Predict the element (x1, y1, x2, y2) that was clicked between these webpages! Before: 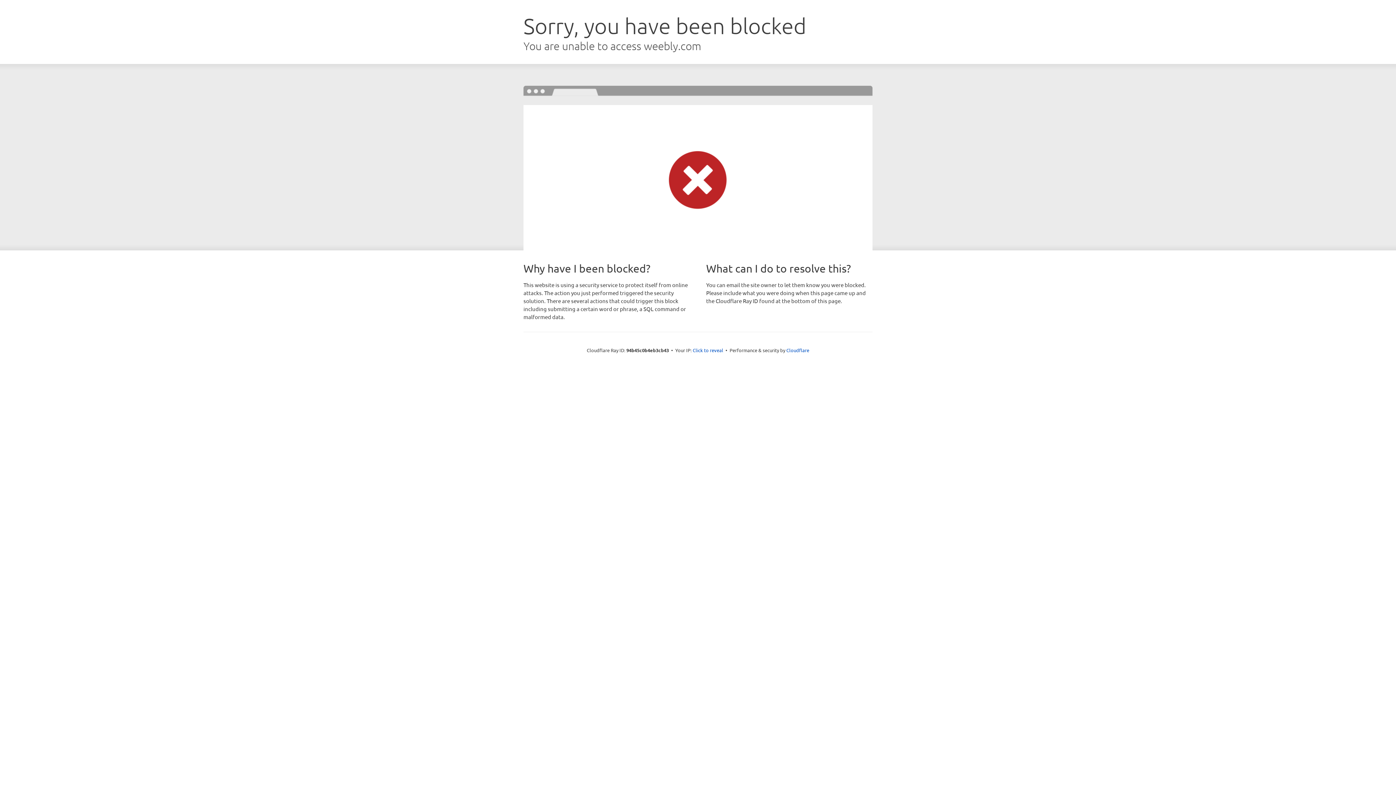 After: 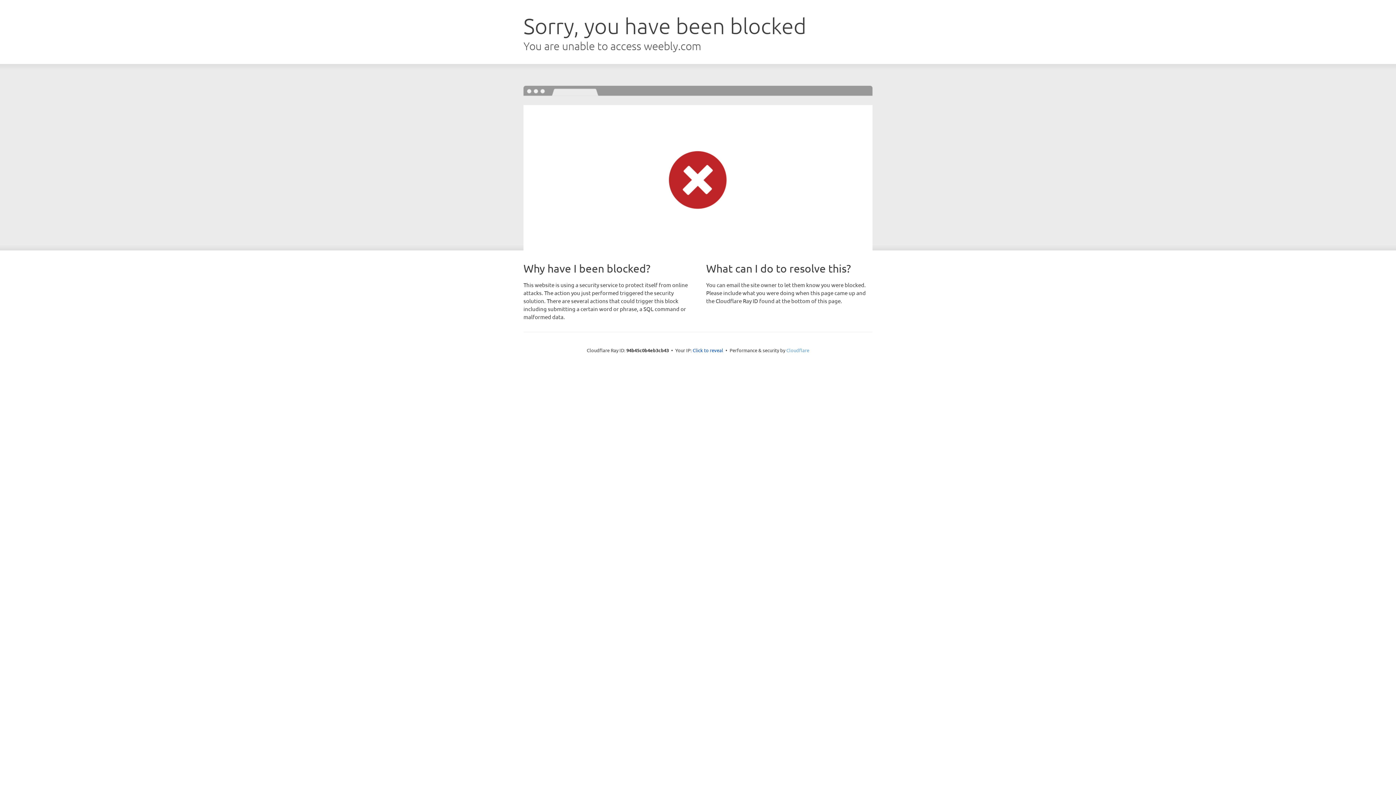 Action: label: Cloudflare bbox: (786, 347, 809, 353)